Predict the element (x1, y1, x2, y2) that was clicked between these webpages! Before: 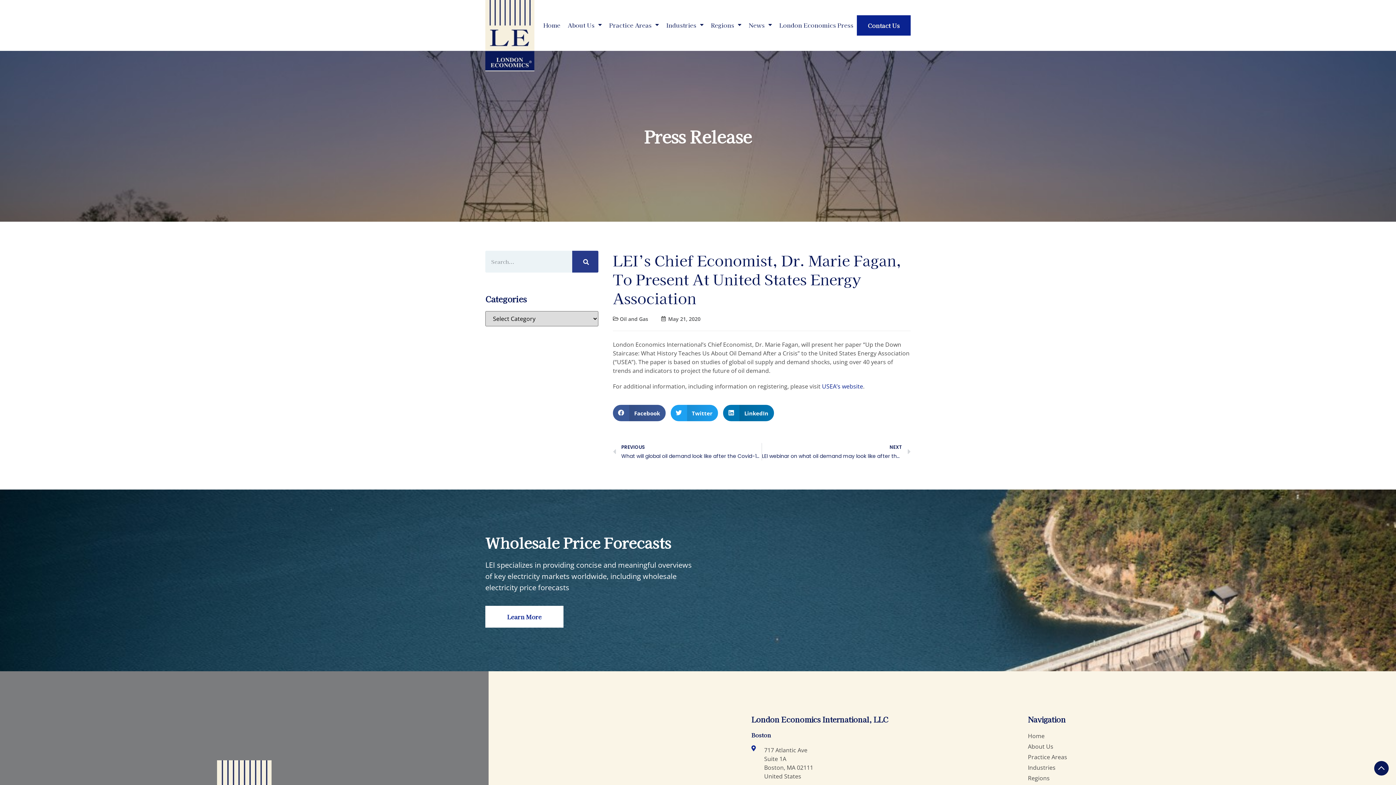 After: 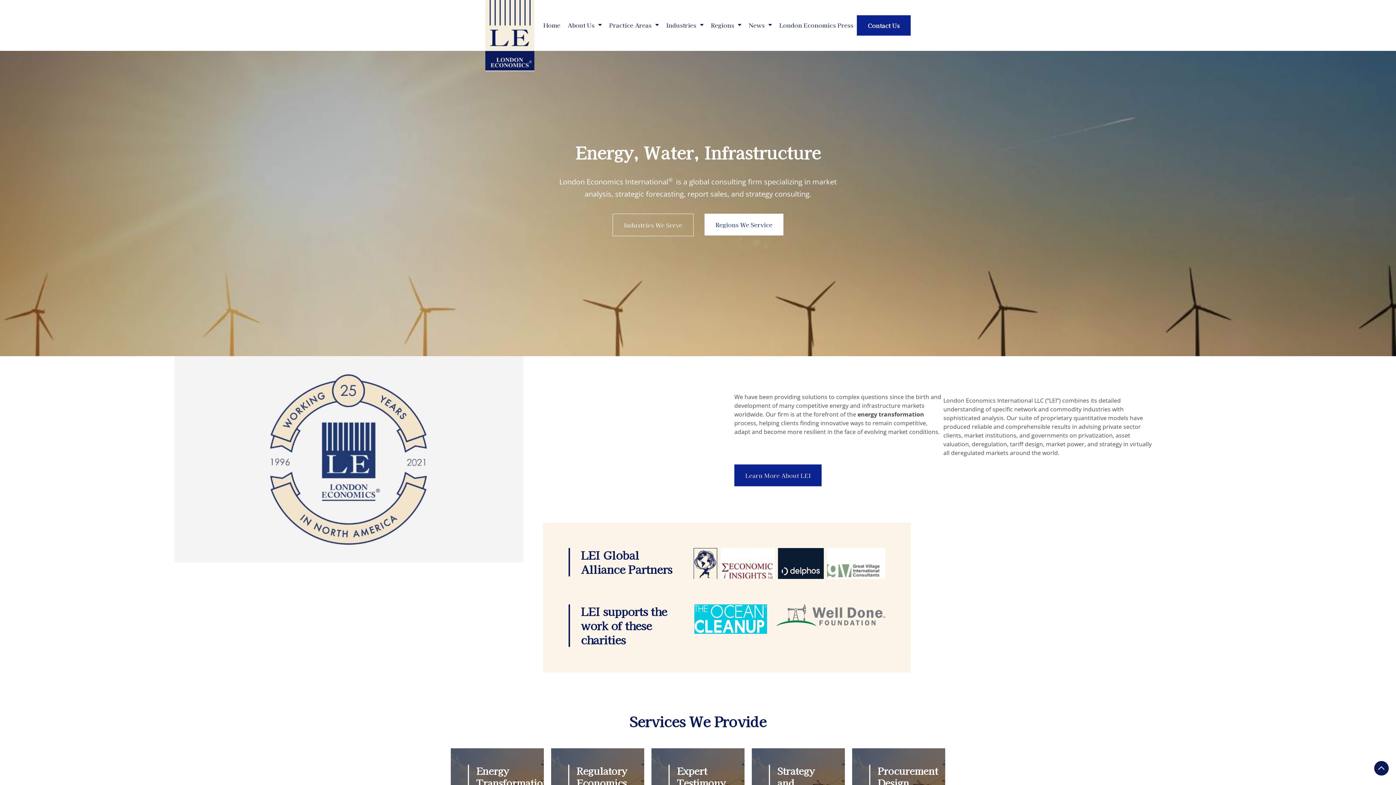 Action: label: Home bbox: (1028, 732, 1169, 740)